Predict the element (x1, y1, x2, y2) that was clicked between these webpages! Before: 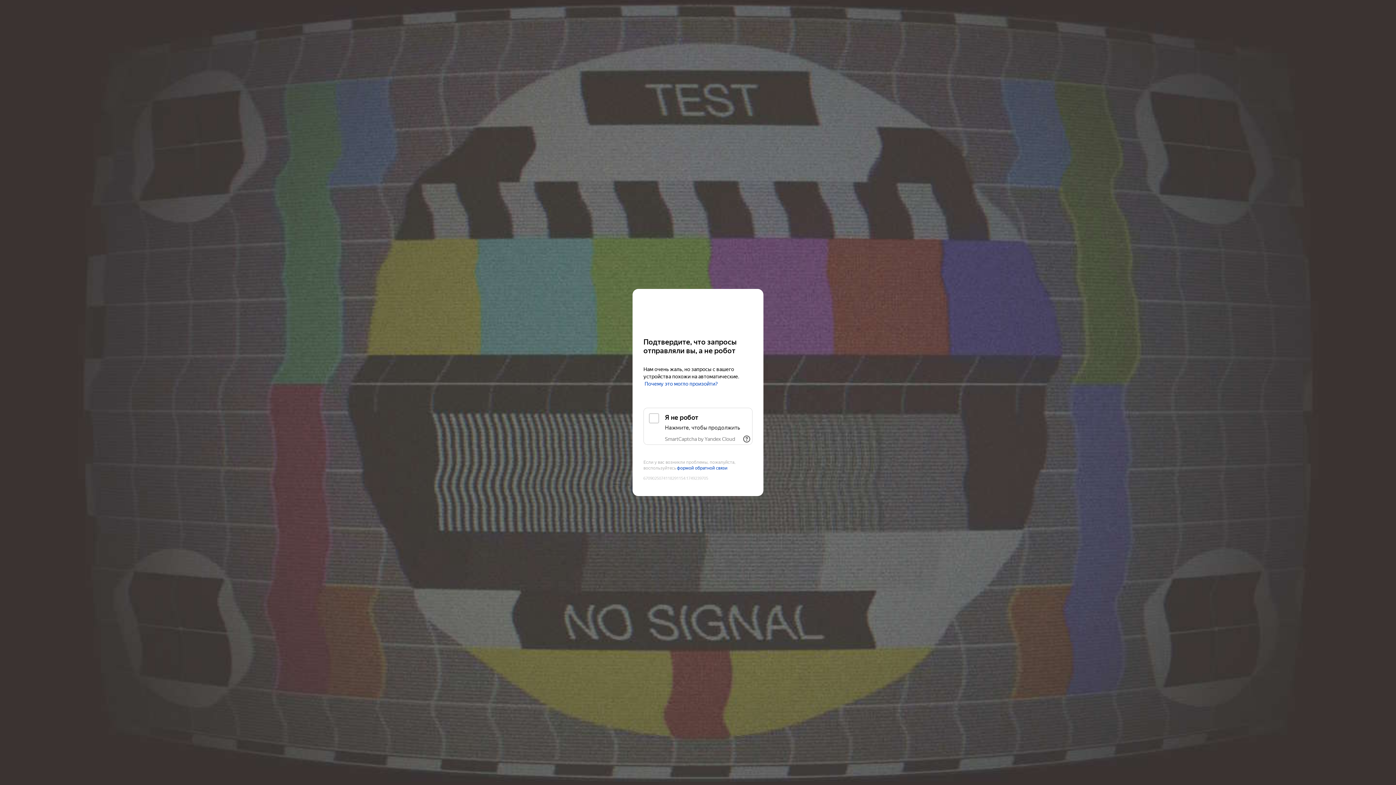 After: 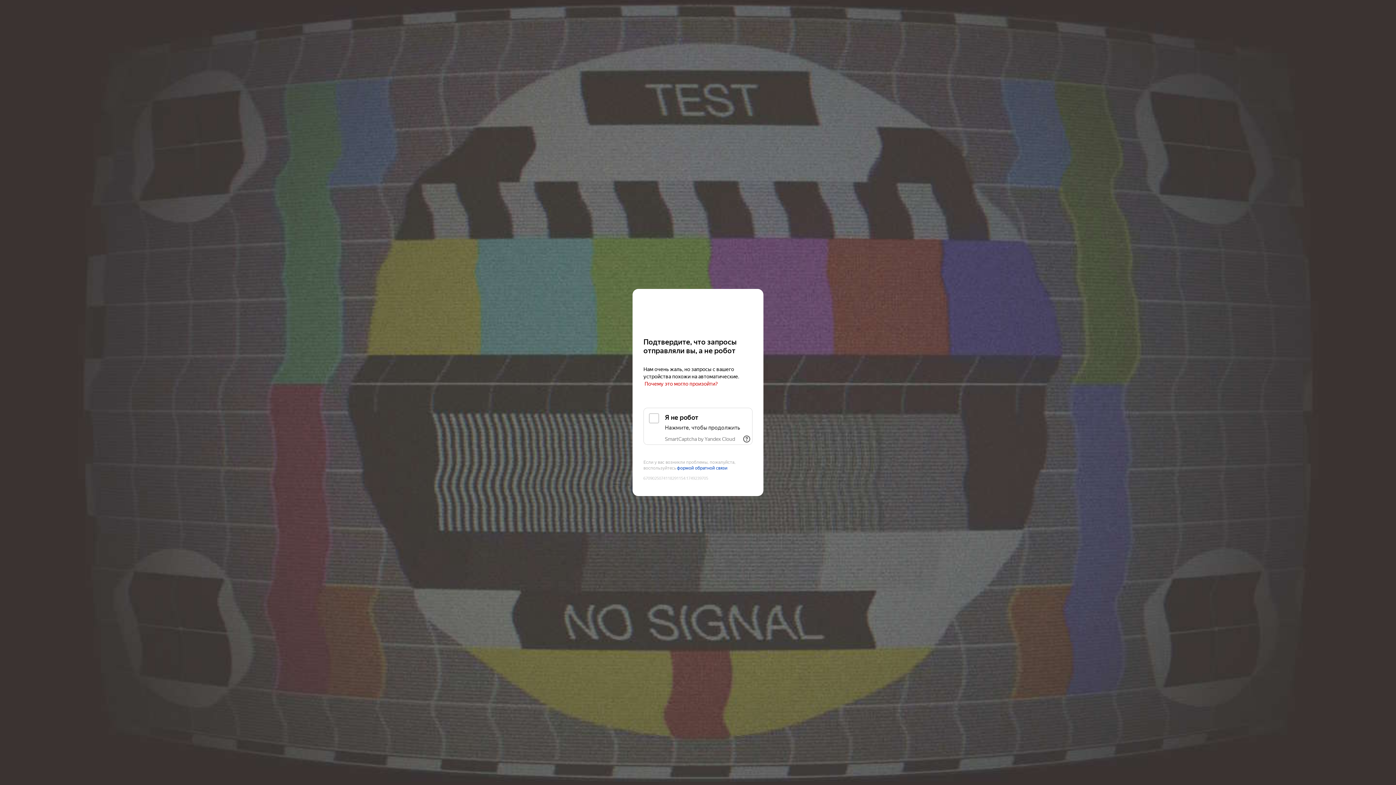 Action: label: Почему это могло произойти? bbox: (644, 381, 718, 387)